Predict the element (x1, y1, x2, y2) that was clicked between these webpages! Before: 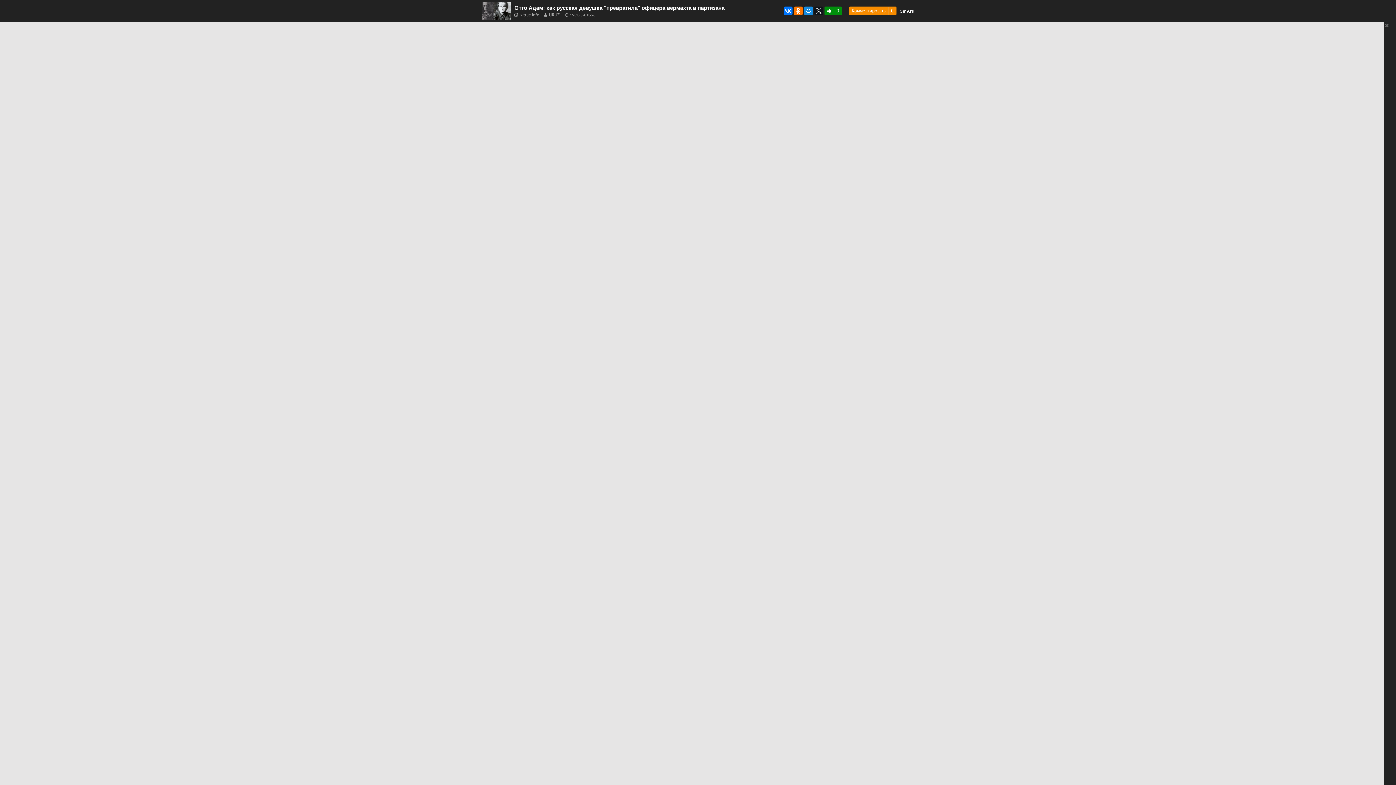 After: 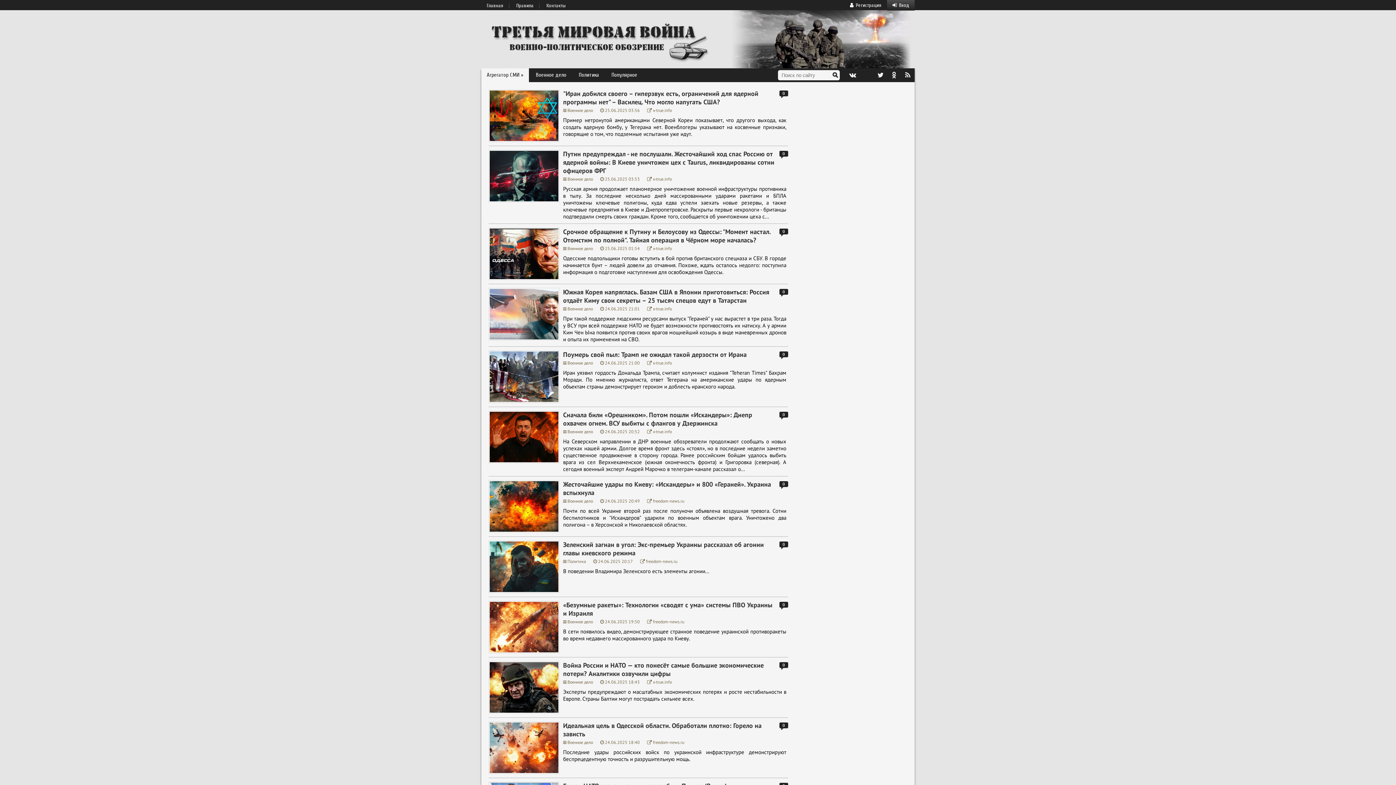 Action: label: 3mv.ru bbox: (900, 8, 914, 13)